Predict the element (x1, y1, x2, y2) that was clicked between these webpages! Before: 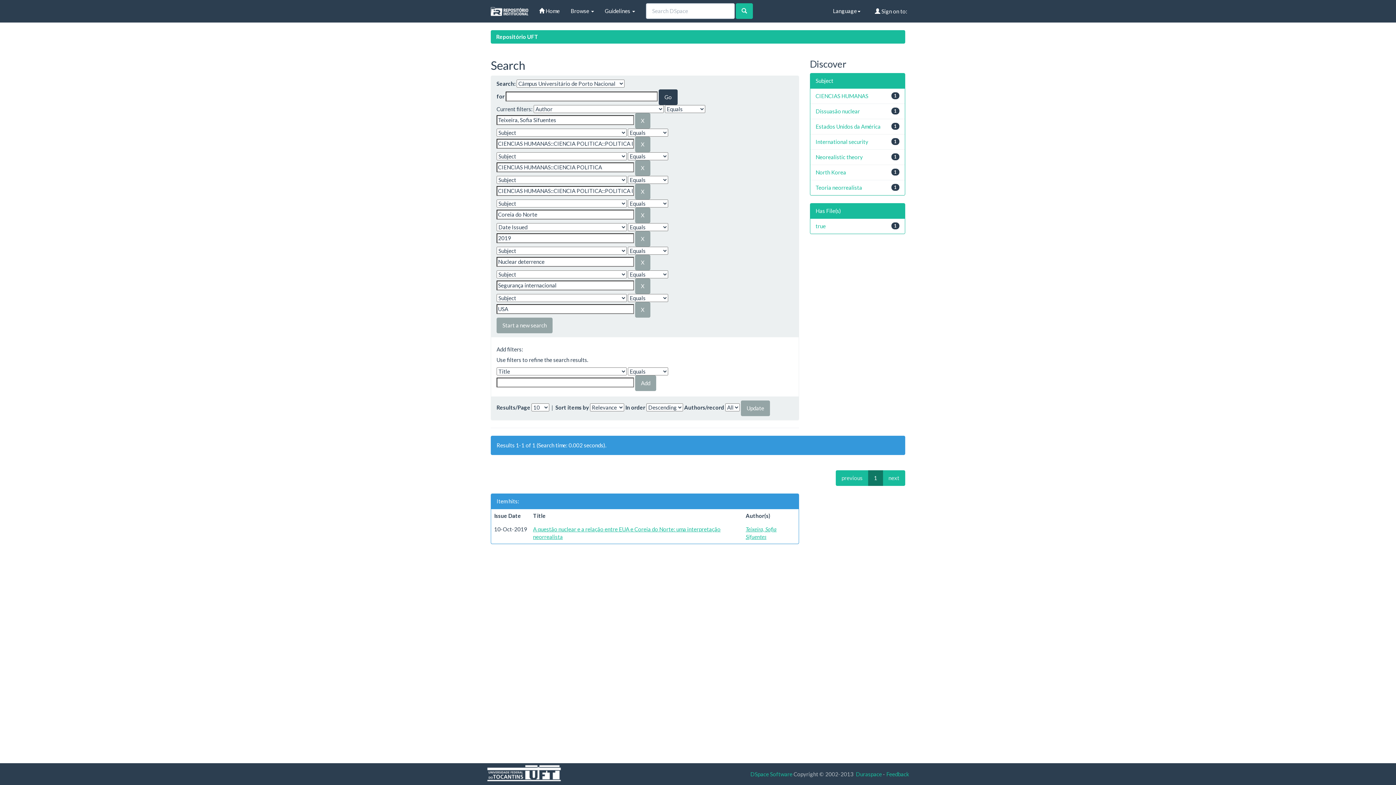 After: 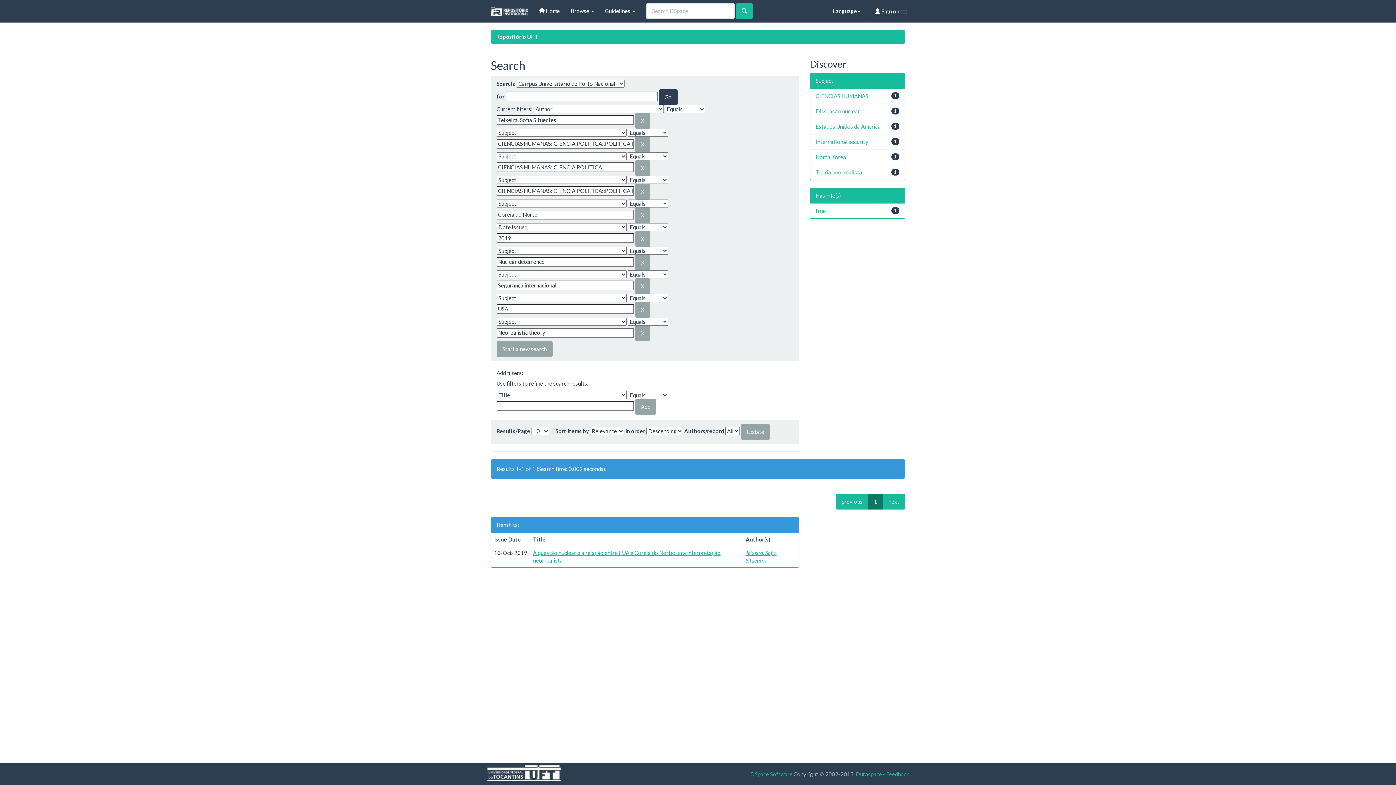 Action: label: Neorealistic theory bbox: (815, 153, 863, 160)